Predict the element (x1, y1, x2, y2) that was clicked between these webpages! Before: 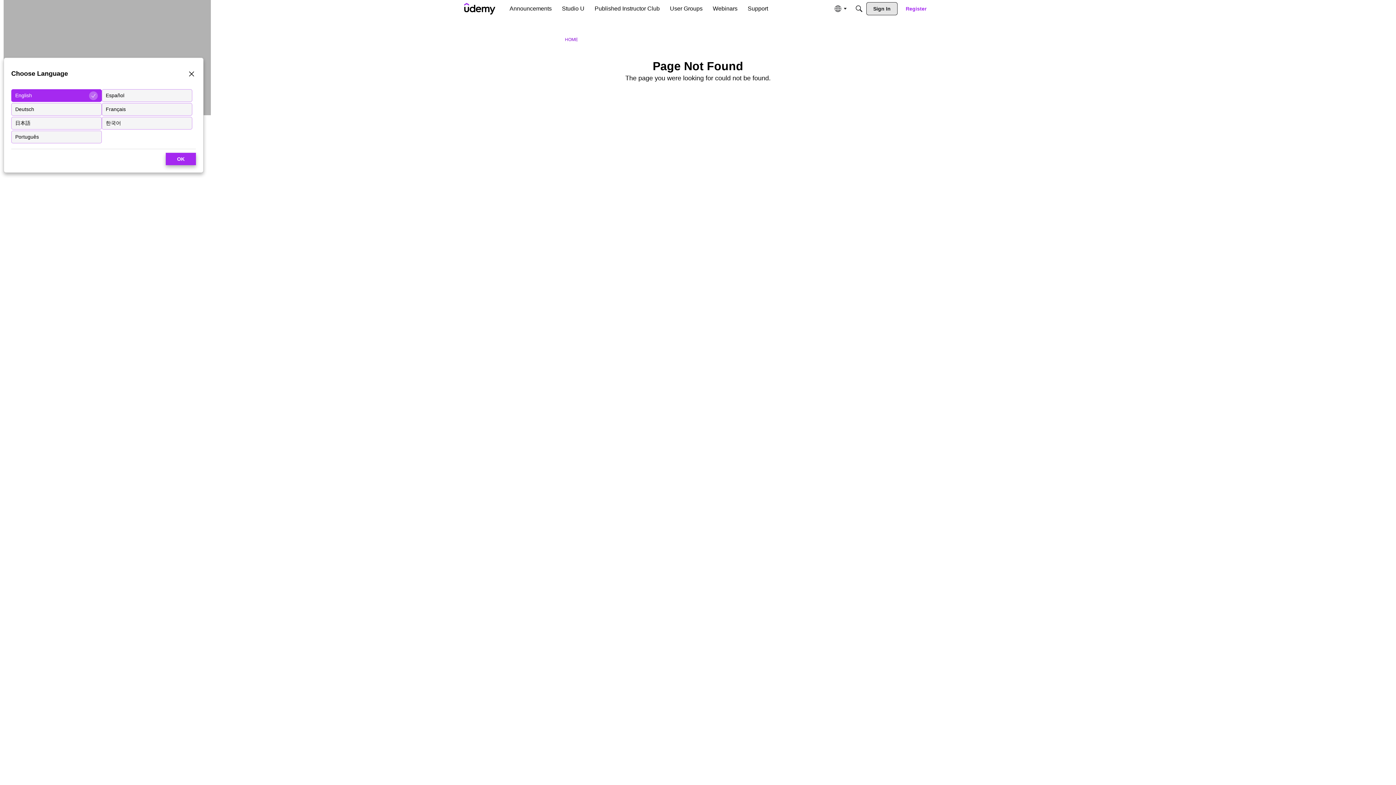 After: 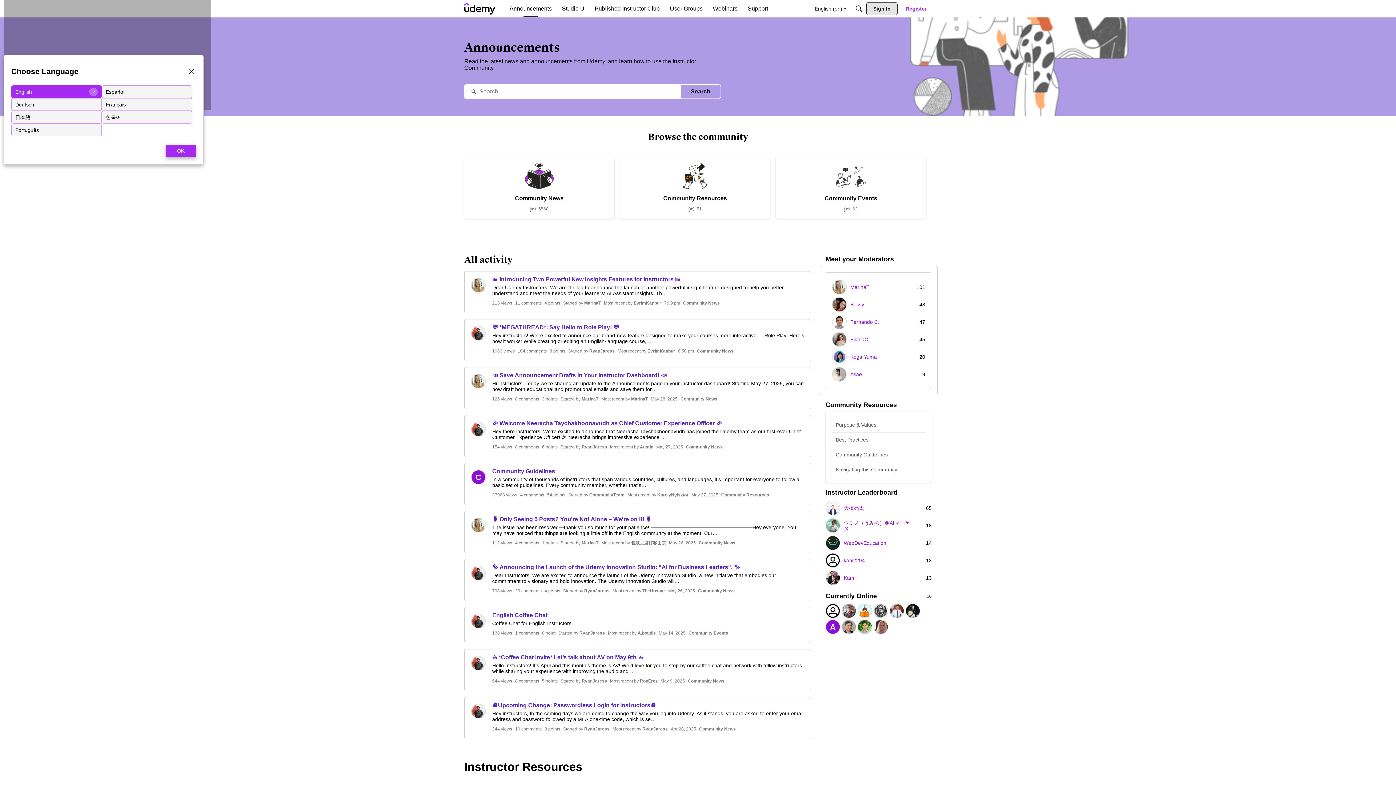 Action: bbox: (506, 2, 554, 15) label: Announcements